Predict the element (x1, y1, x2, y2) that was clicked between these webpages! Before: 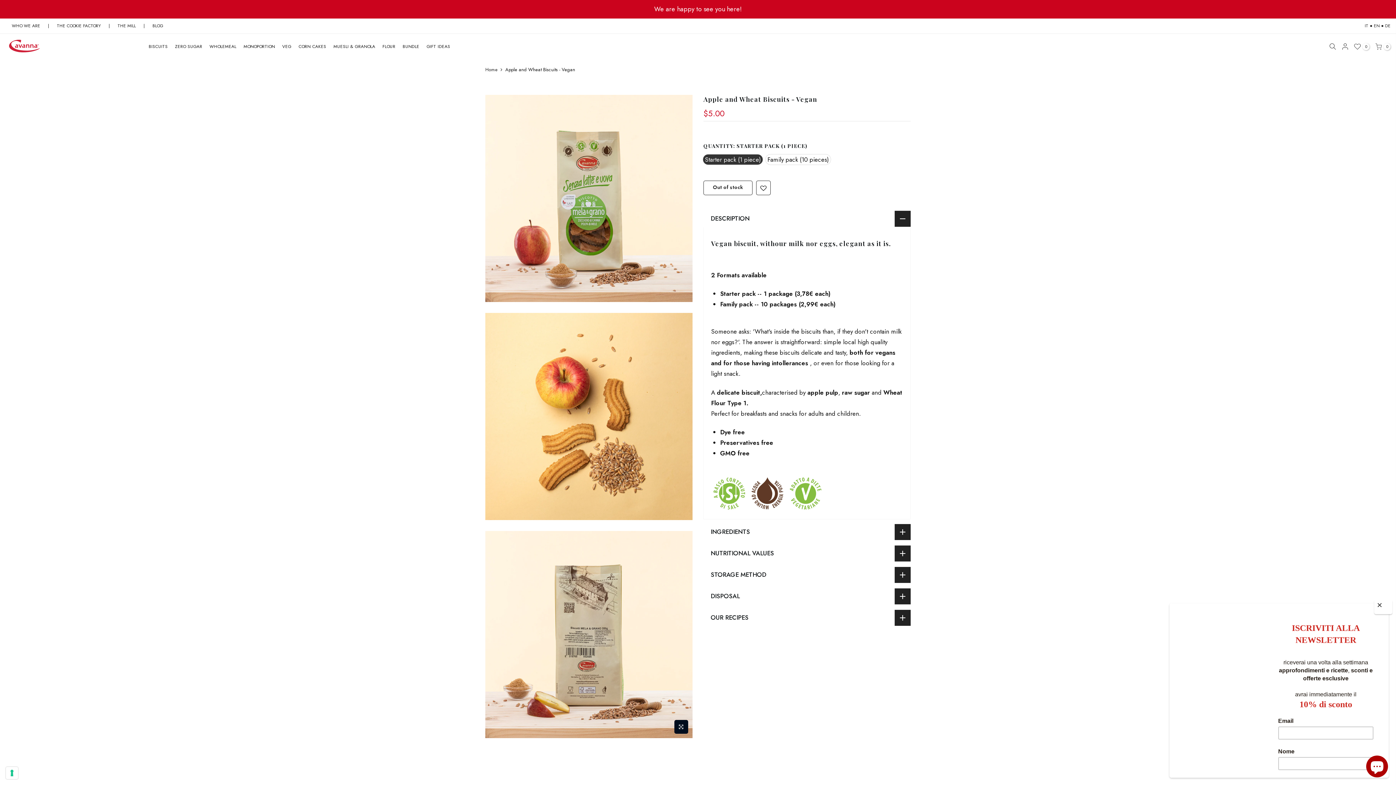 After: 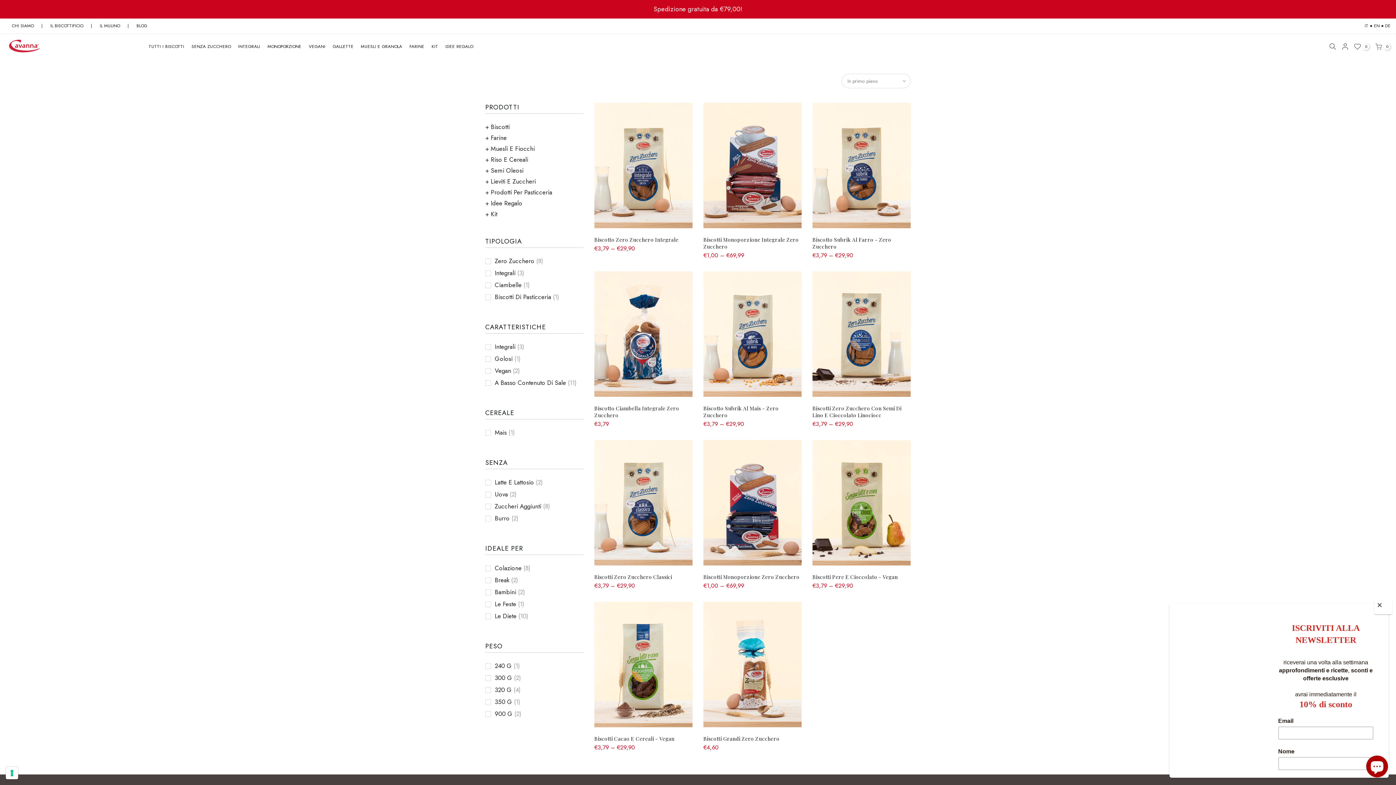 Action: bbox: (711, 488, 747, 498)